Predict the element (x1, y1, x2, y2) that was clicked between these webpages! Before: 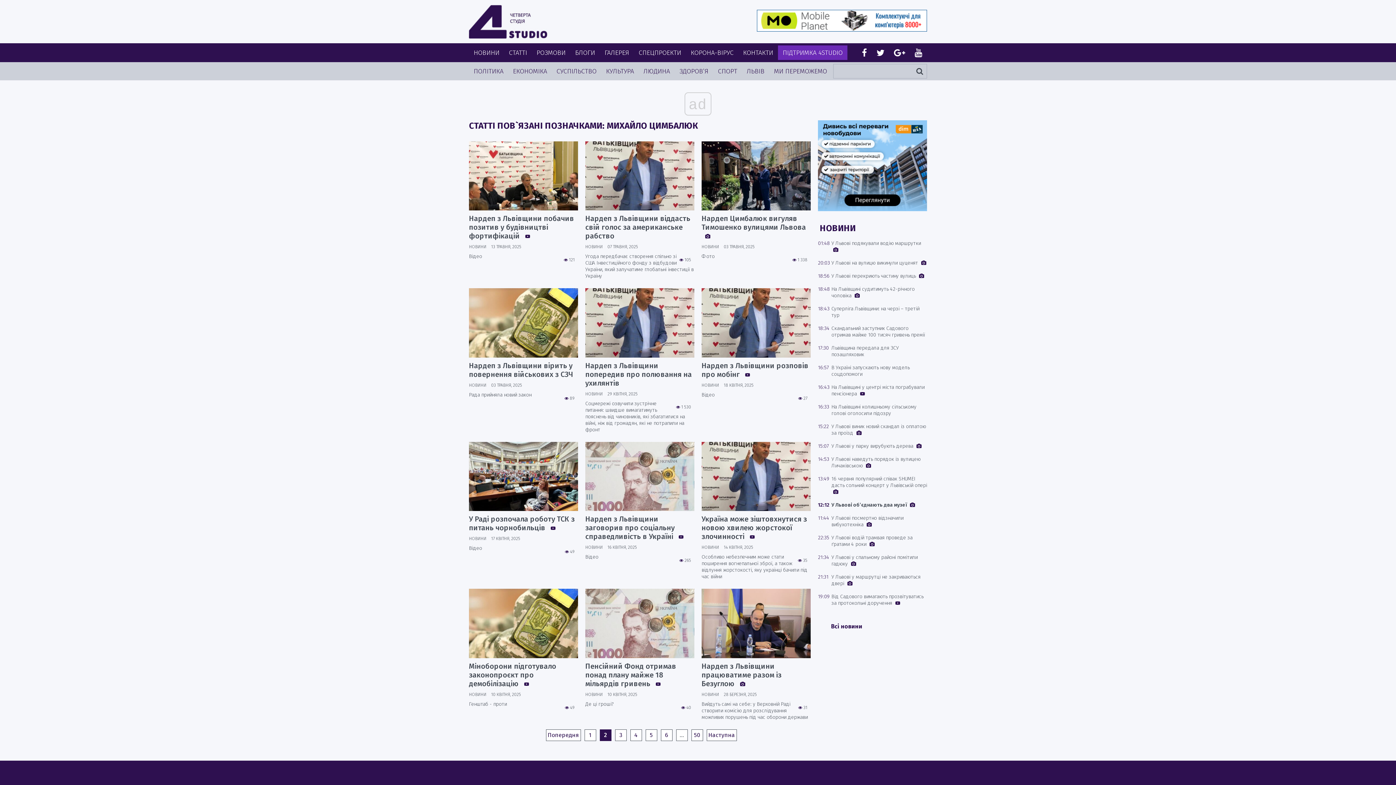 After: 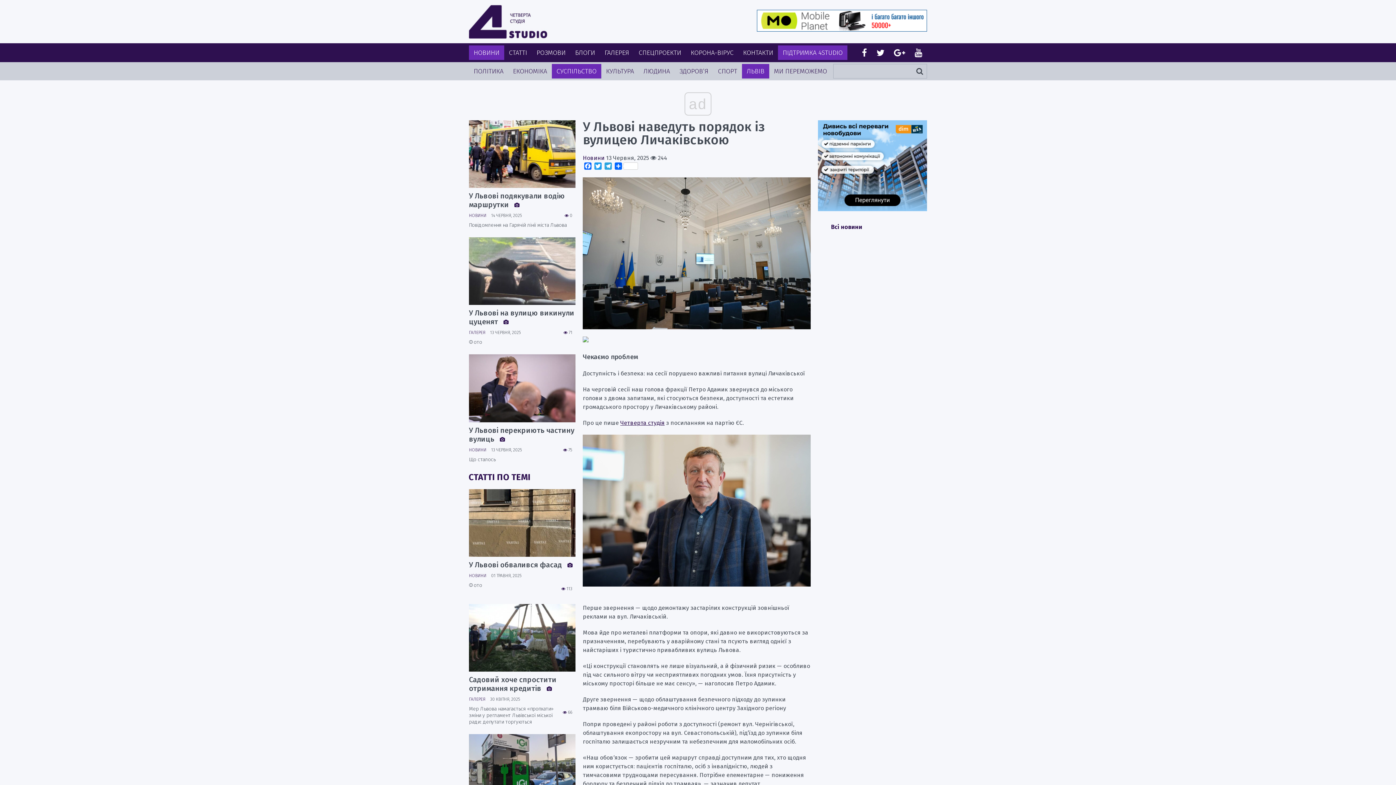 Action: bbox: (818, 456, 927, 469) label: 14:53
У Львові наведуть порядок із вулицею Личаківською 